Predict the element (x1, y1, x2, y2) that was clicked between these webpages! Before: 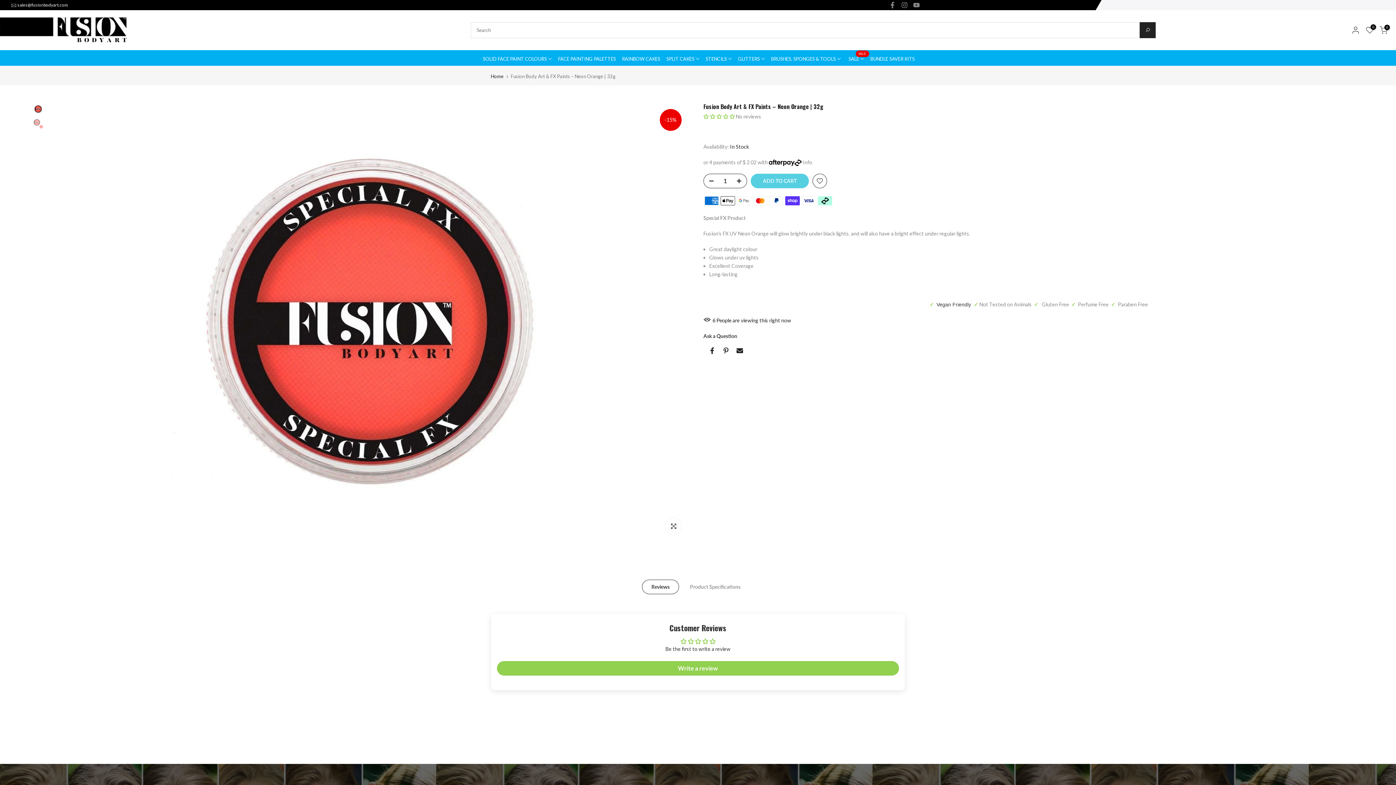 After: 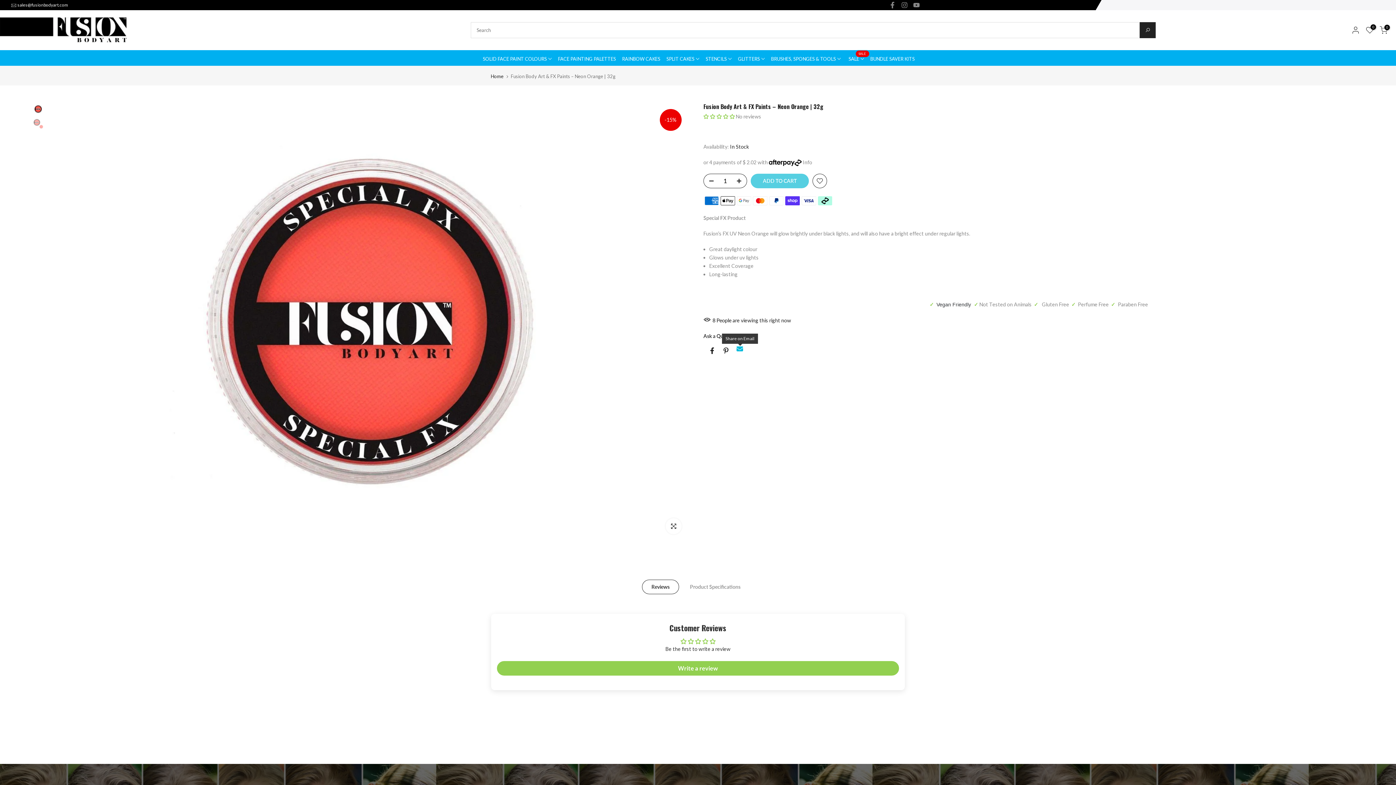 Action: bbox: (736, 332, 743, 338)